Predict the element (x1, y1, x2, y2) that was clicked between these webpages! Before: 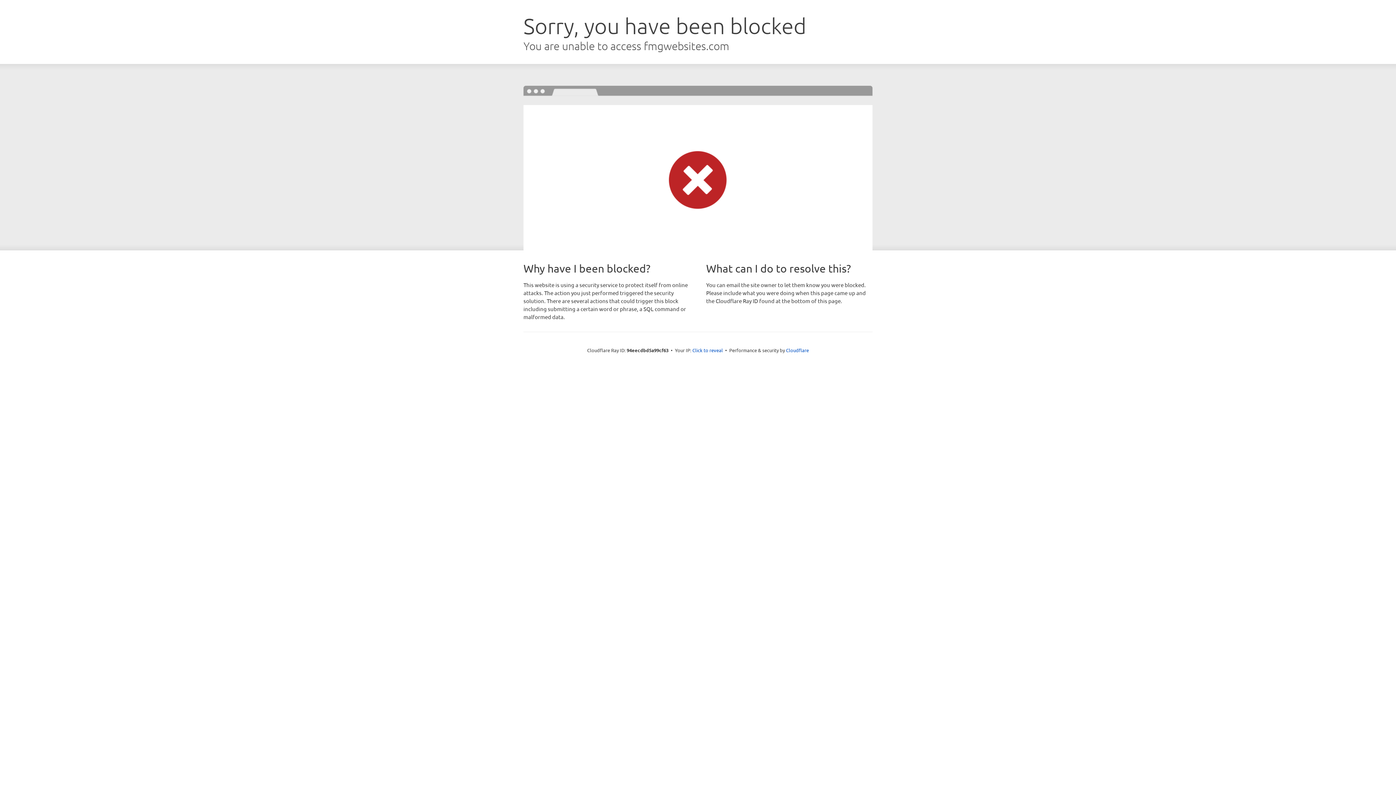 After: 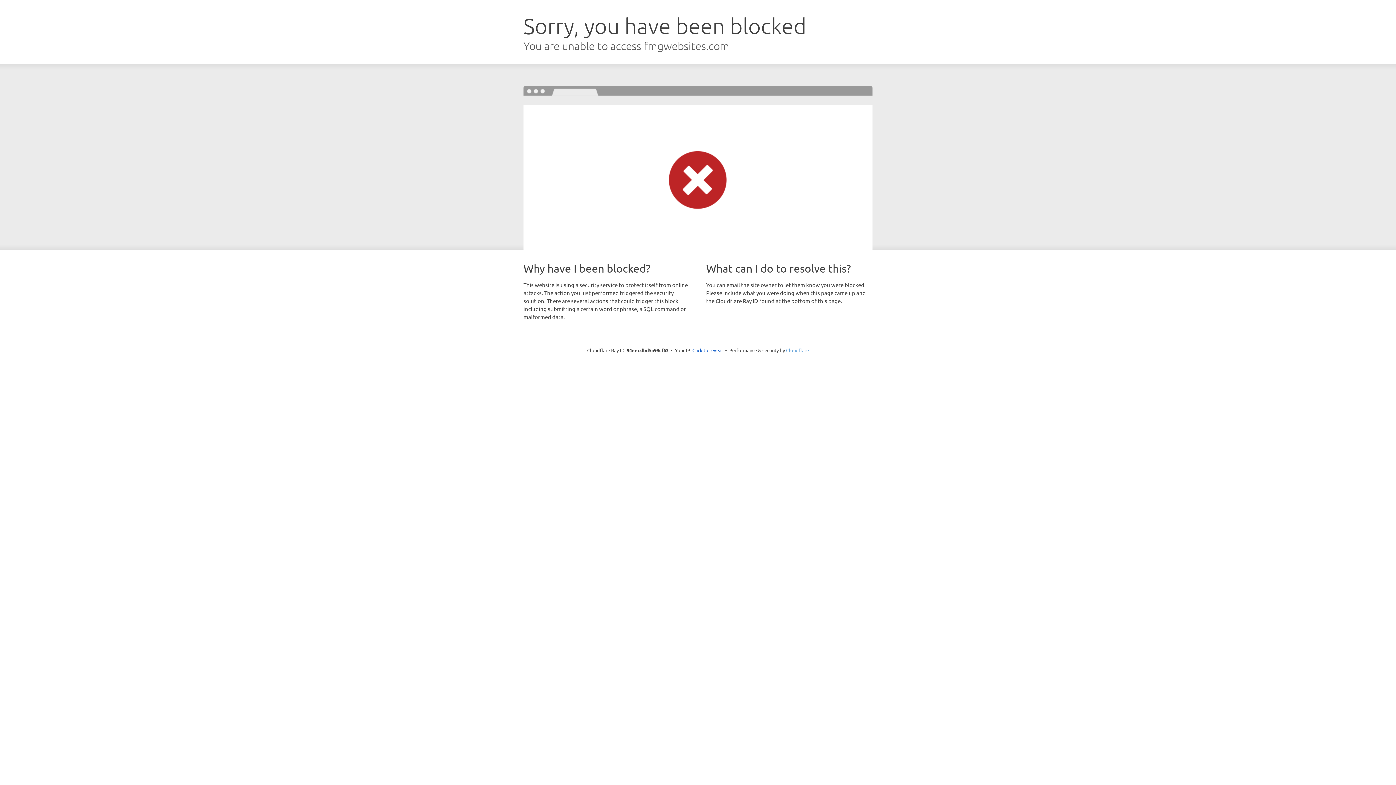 Action: label: Cloudflare bbox: (786, 347, 809, 353)